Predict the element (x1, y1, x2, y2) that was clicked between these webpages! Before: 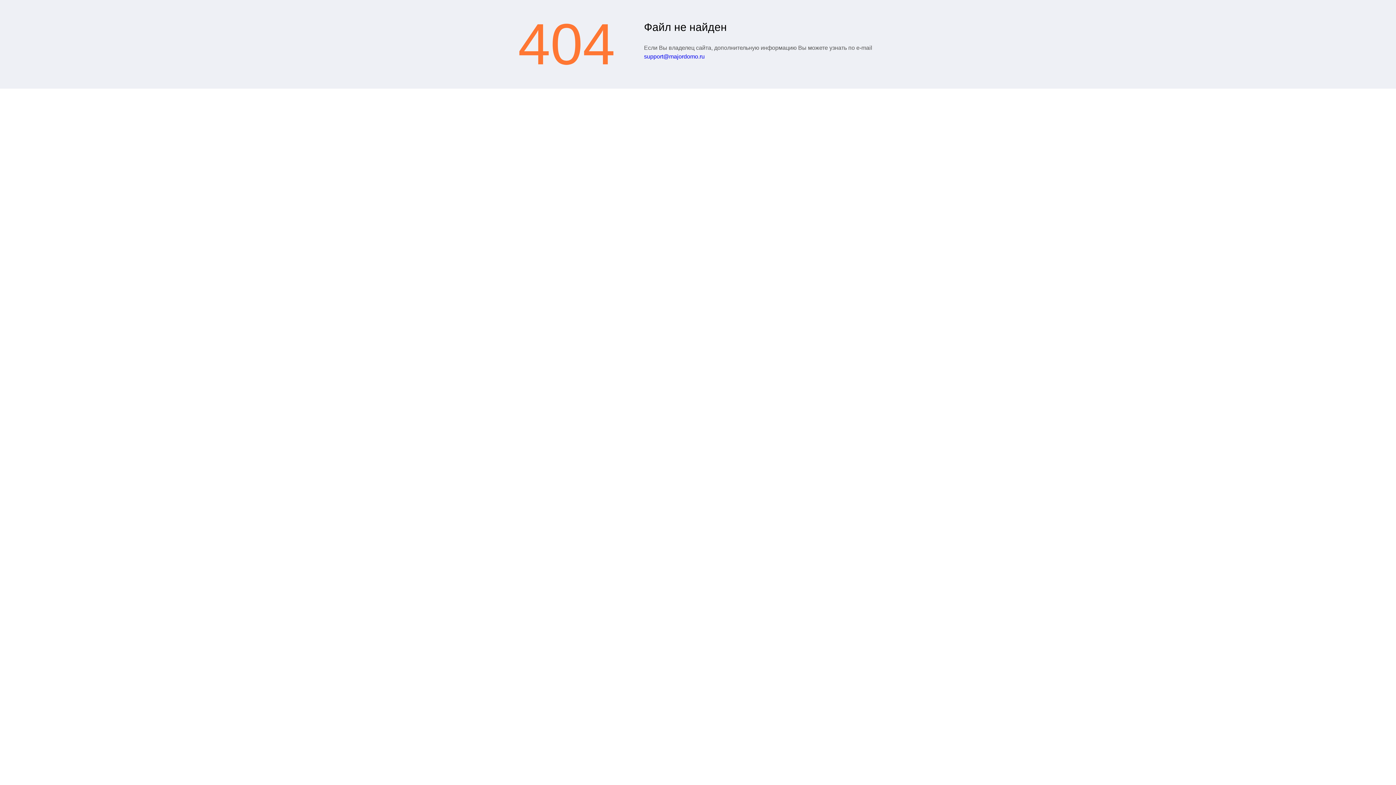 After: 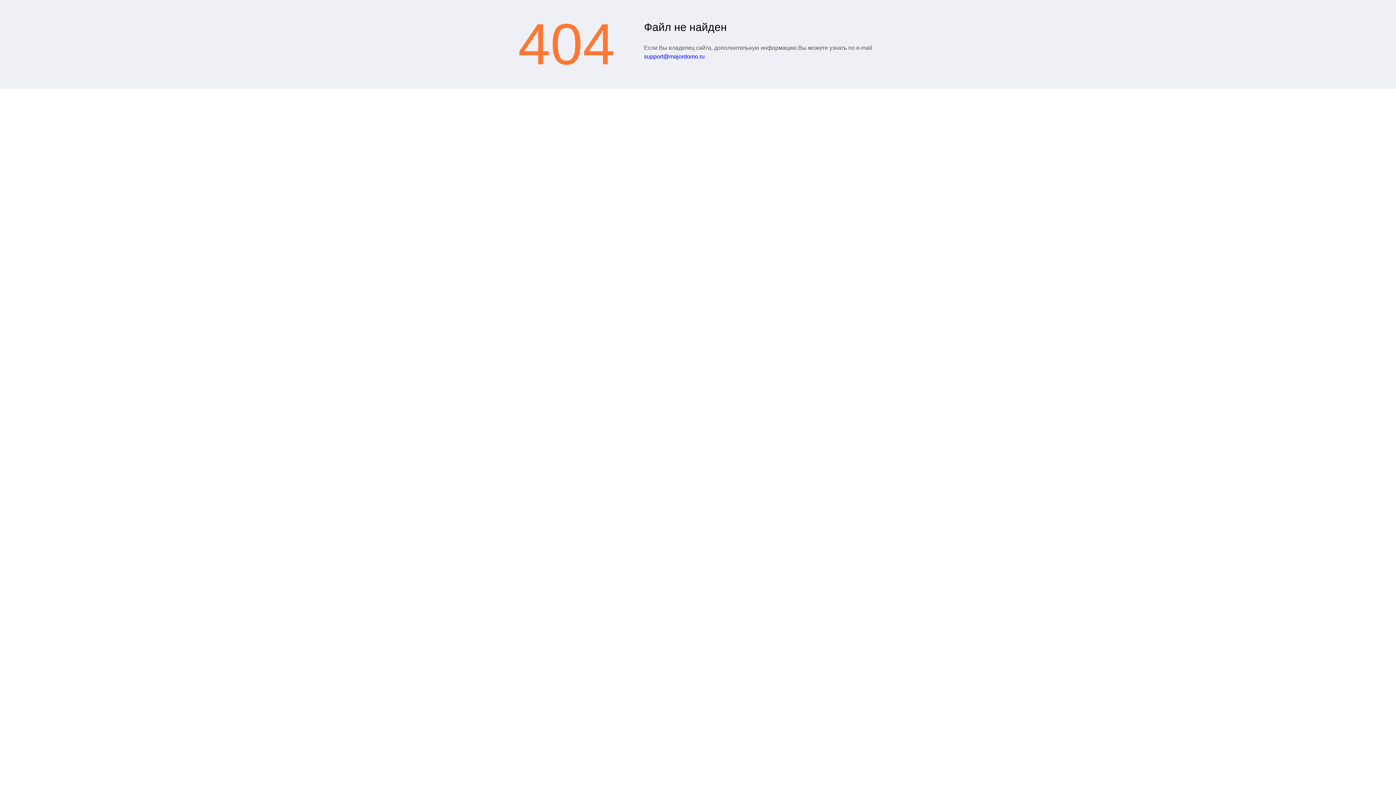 Action: label: support@majordomo.ru bbox: (644, 53, 704, 59)